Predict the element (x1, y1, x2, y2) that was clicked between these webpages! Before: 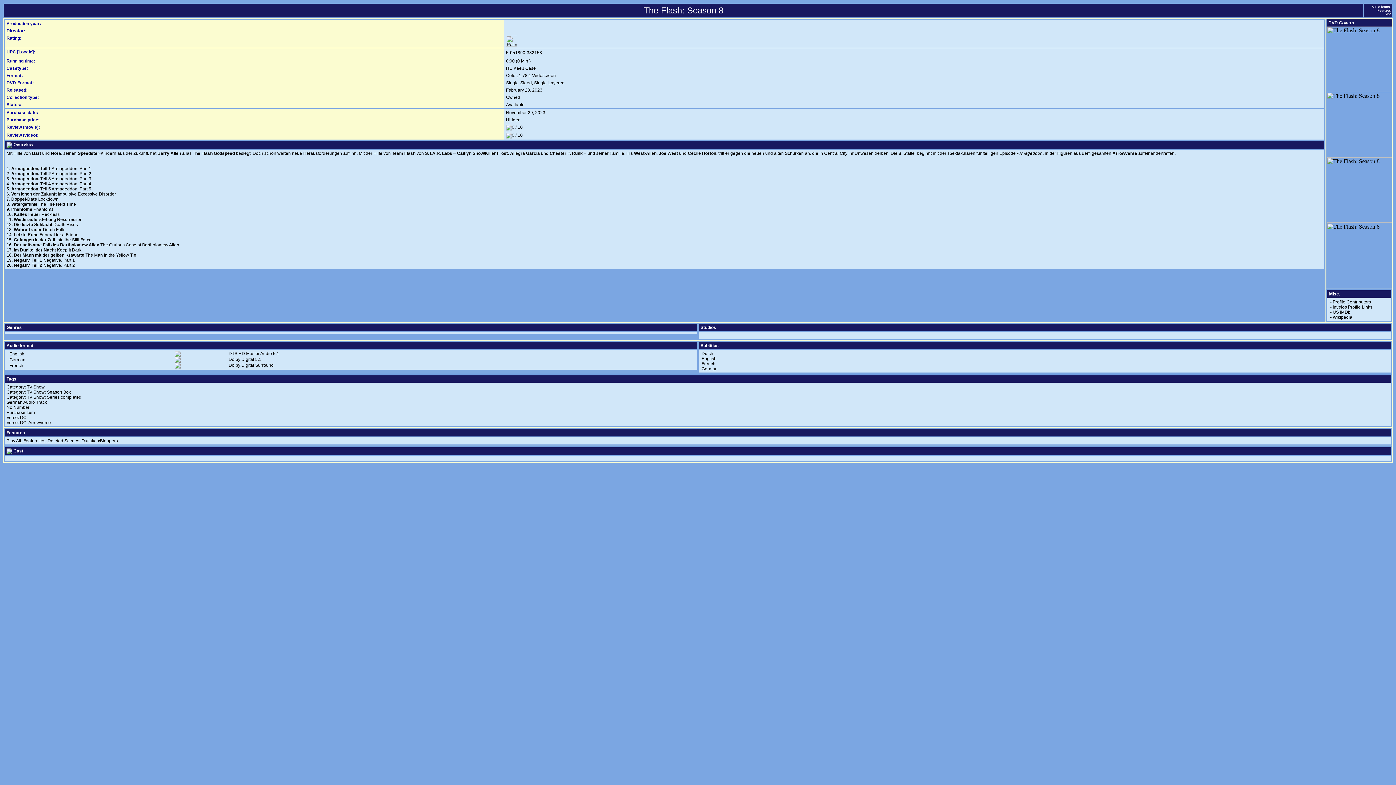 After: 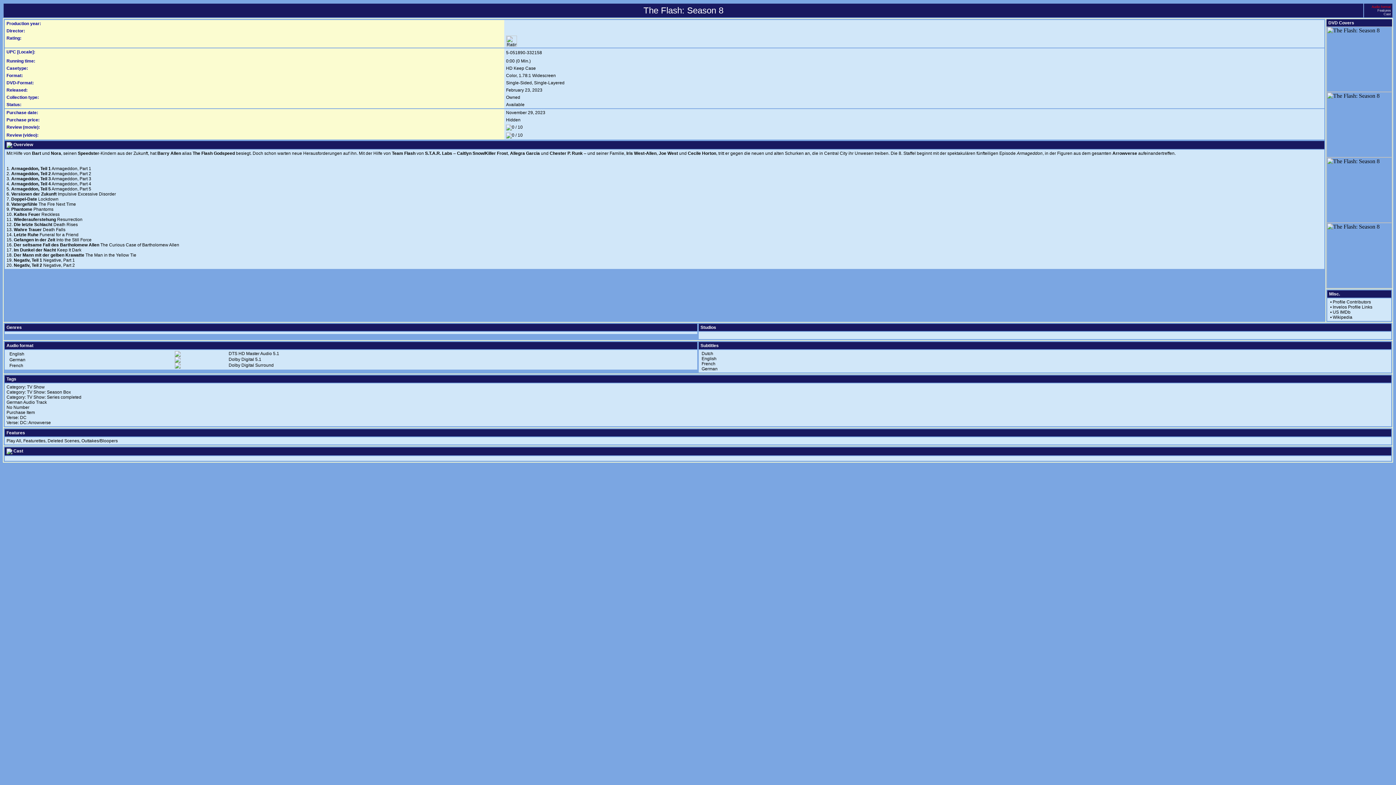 Action: bbox: (1372, 5, 1391, 8) label: Audio format